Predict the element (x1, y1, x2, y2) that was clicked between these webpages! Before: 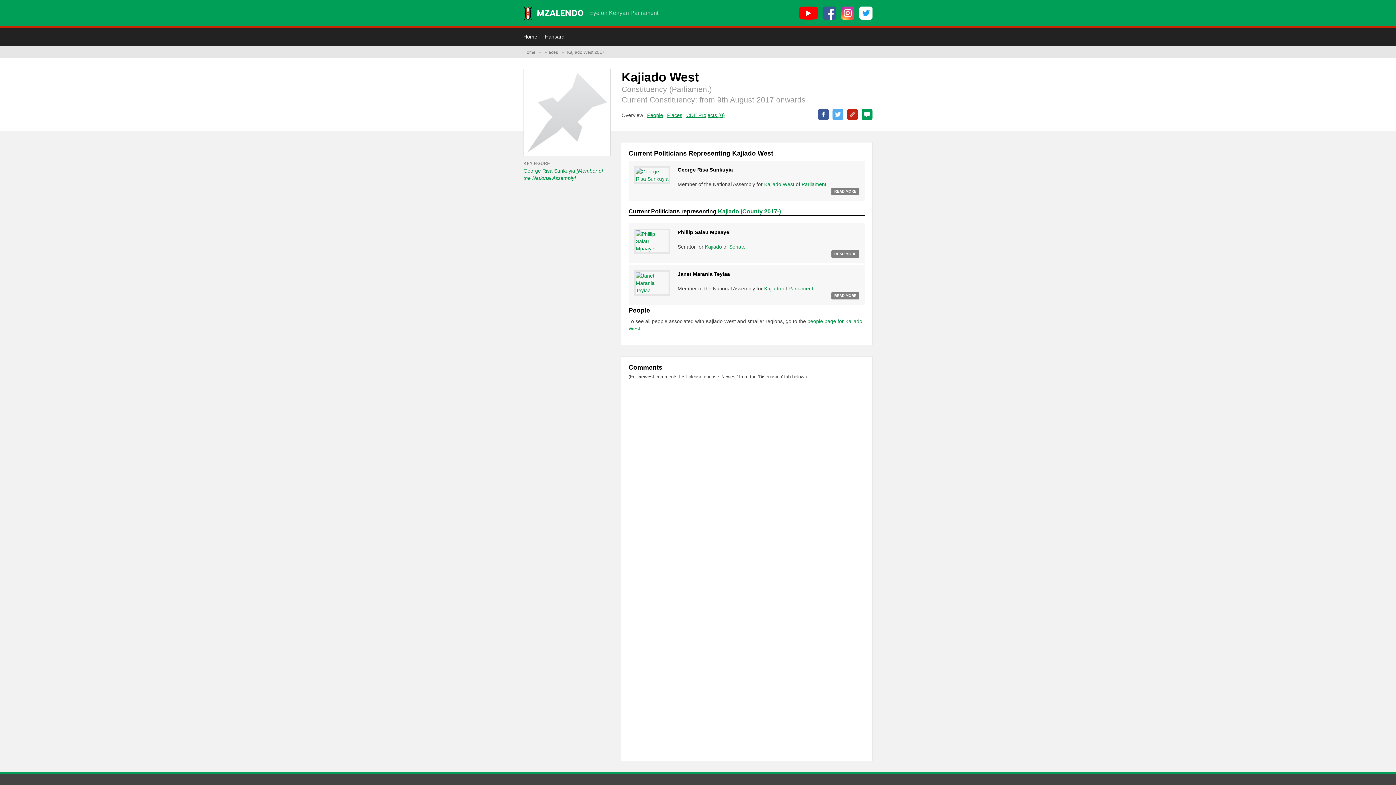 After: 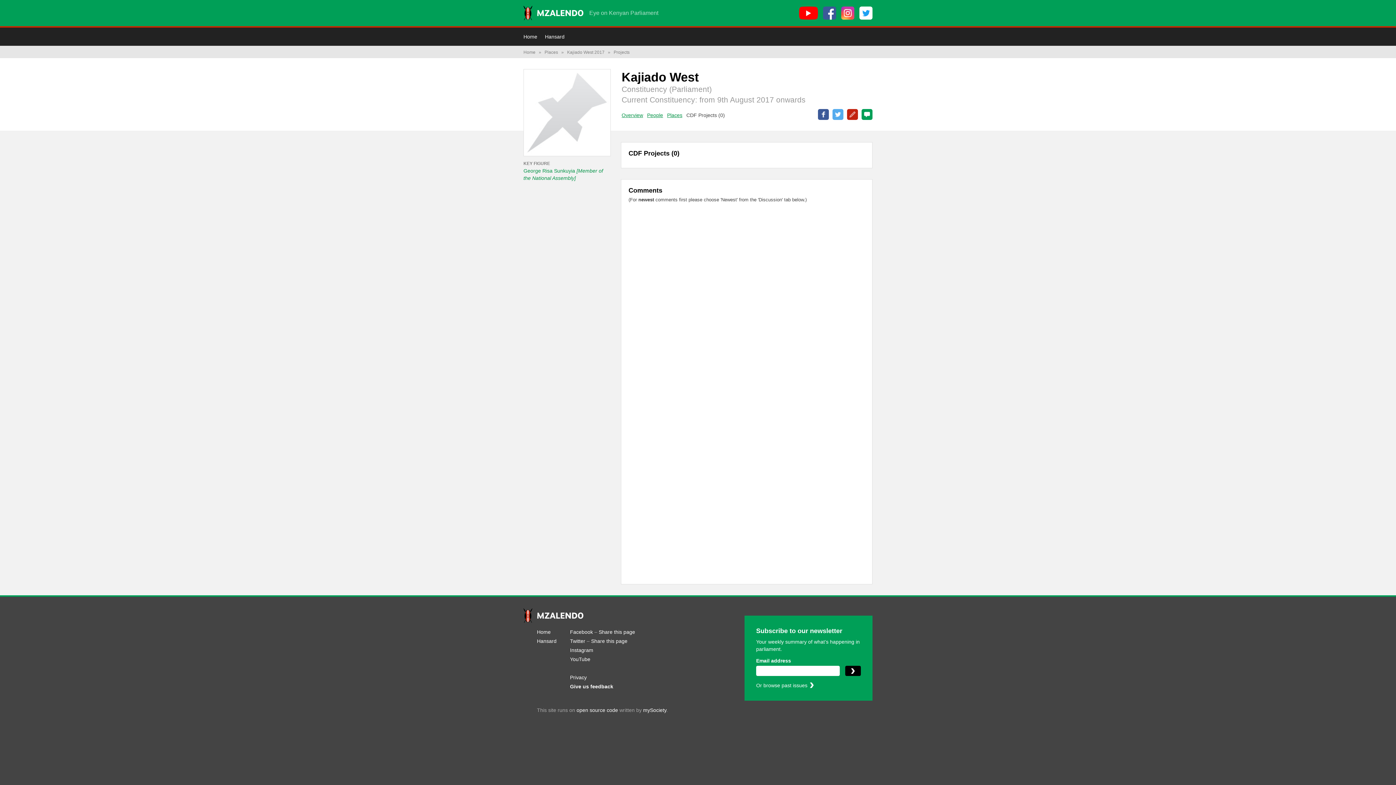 Action: label: CDF Projects (0) bbox: (686, 112, 725, 118)